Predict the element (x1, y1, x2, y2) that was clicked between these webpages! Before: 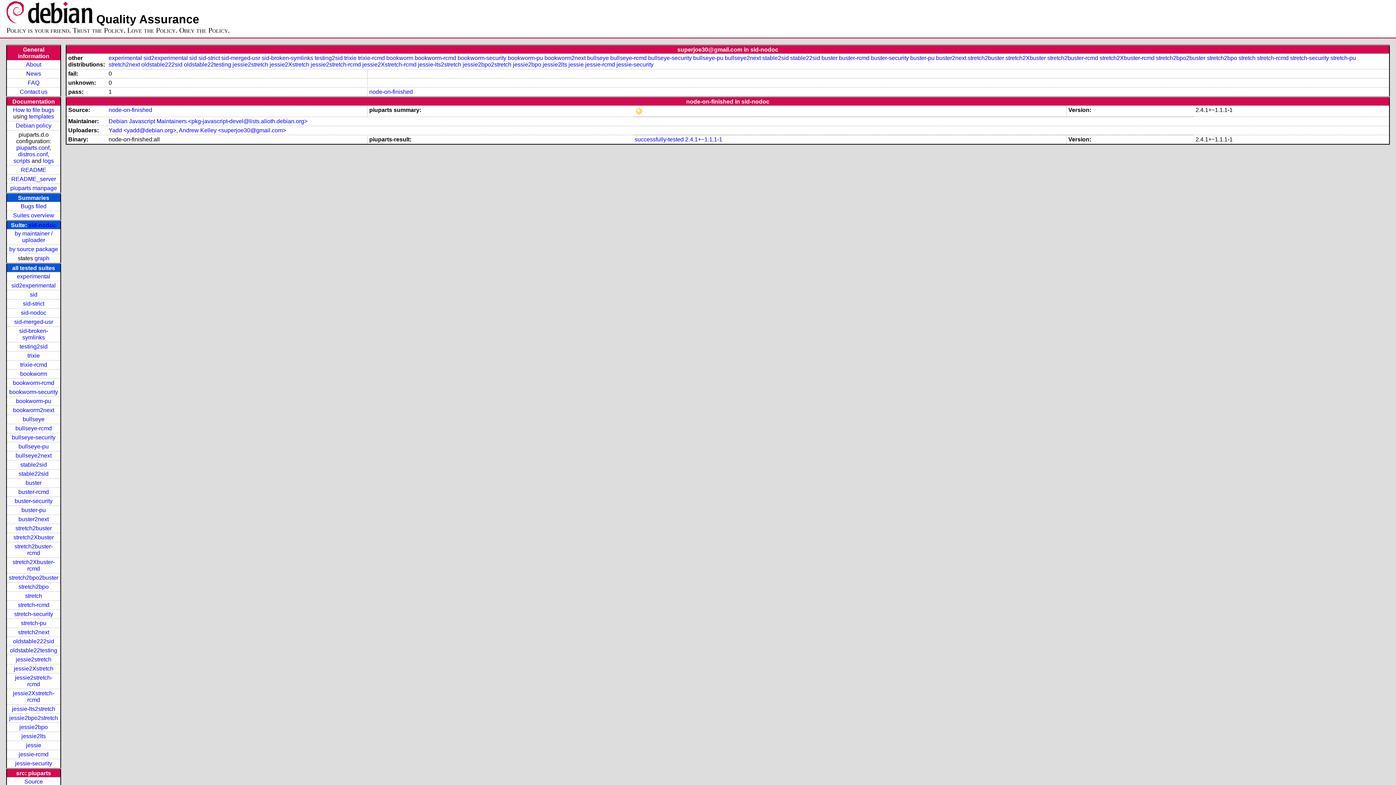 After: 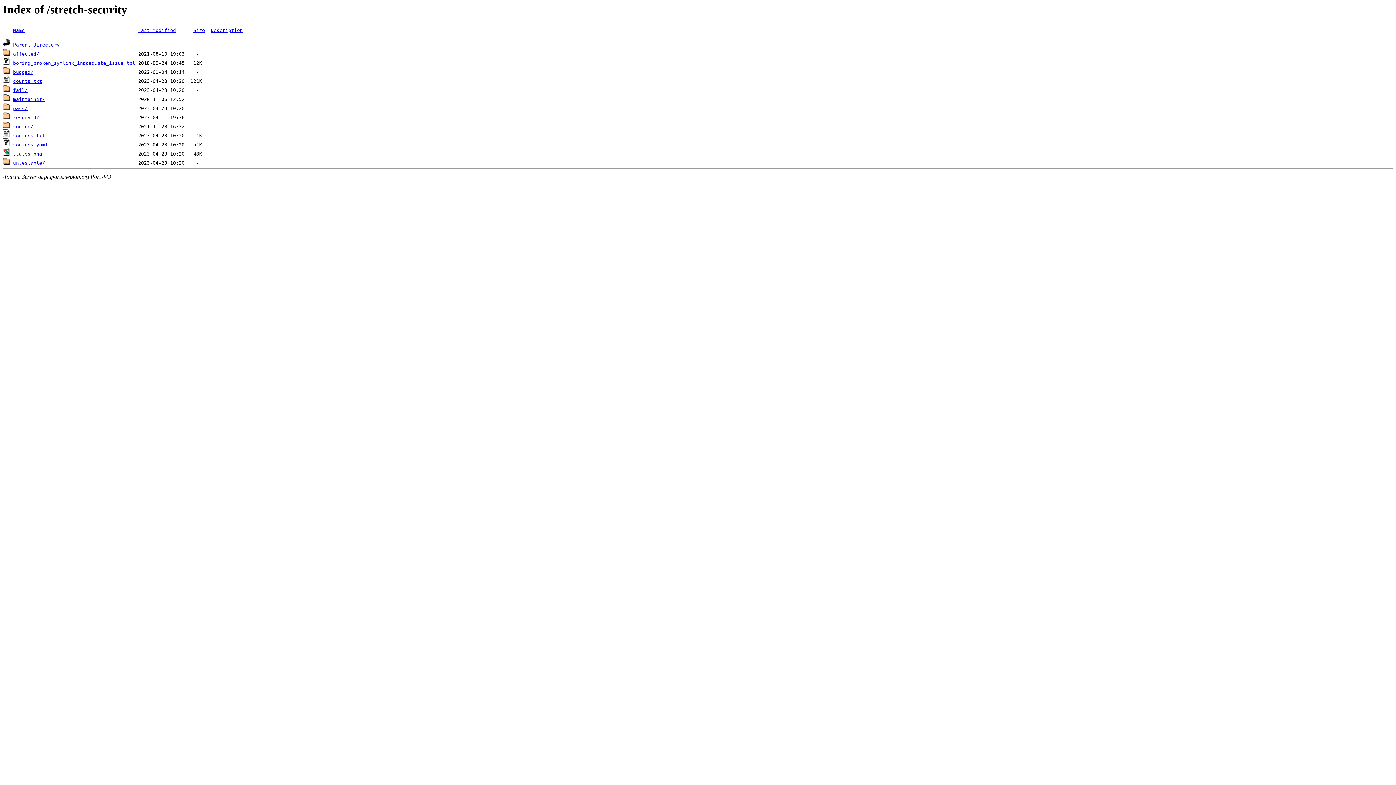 Action: bbox: (14, 611, 53, 617) label: stretch-security